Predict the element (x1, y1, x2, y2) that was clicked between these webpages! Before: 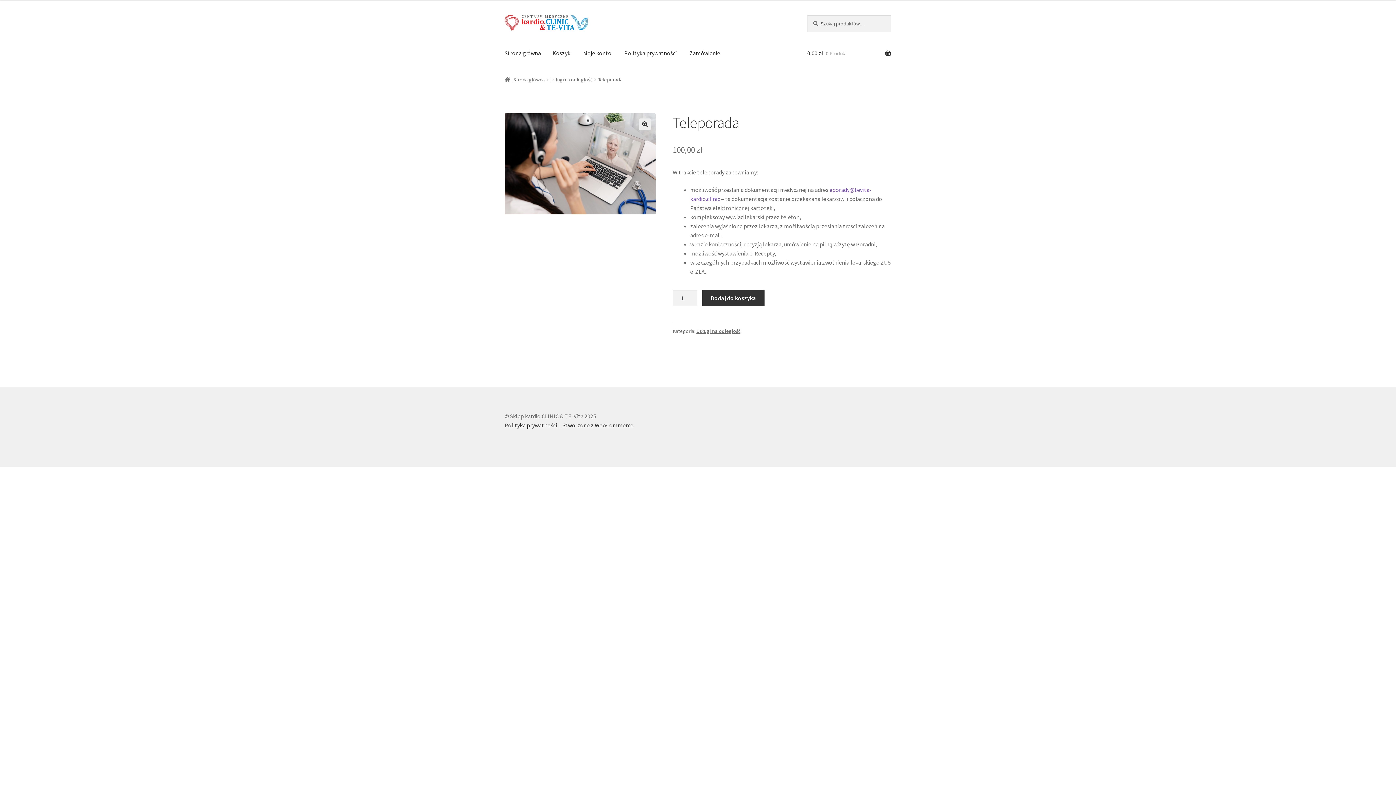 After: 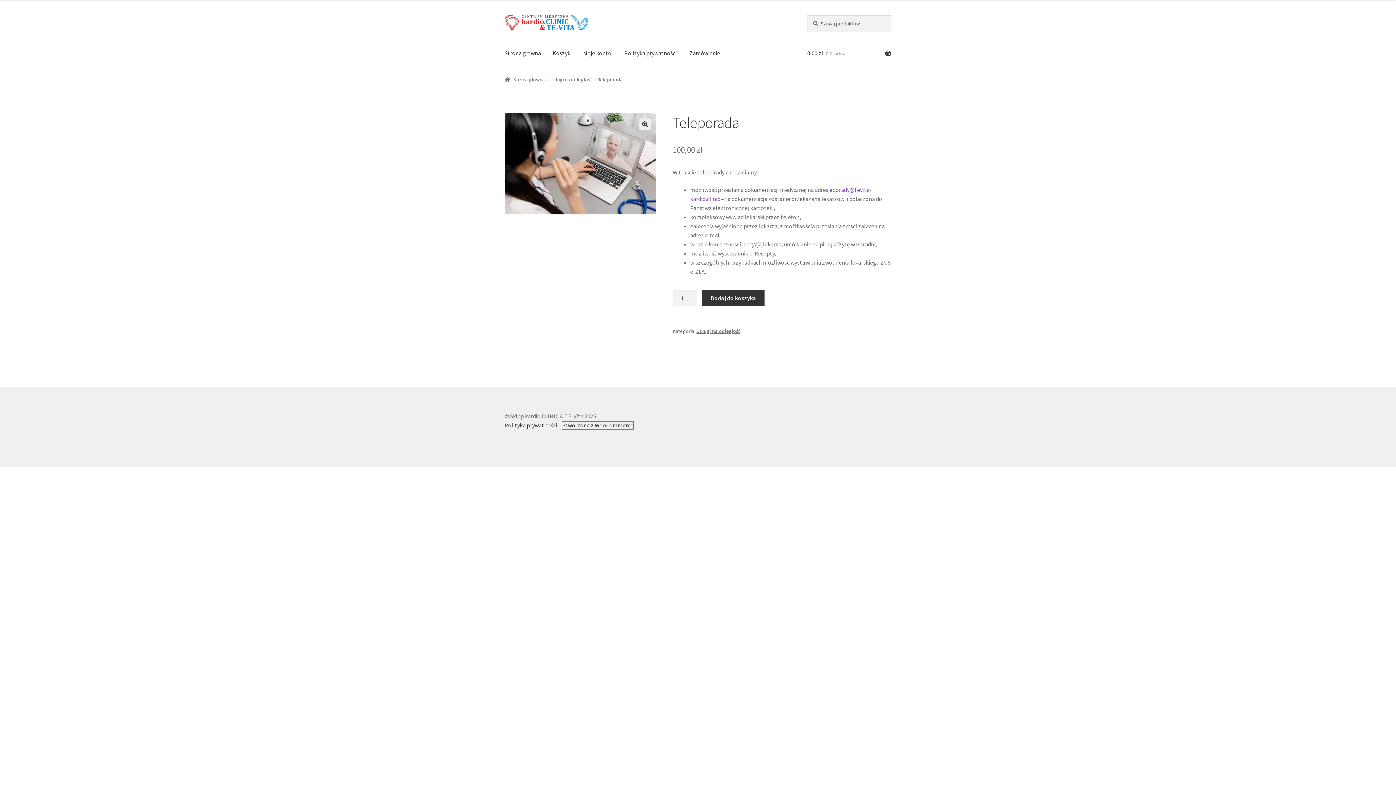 Action: bbox: (562, 421, 633, 429) label: Stworzone z WooCommerce